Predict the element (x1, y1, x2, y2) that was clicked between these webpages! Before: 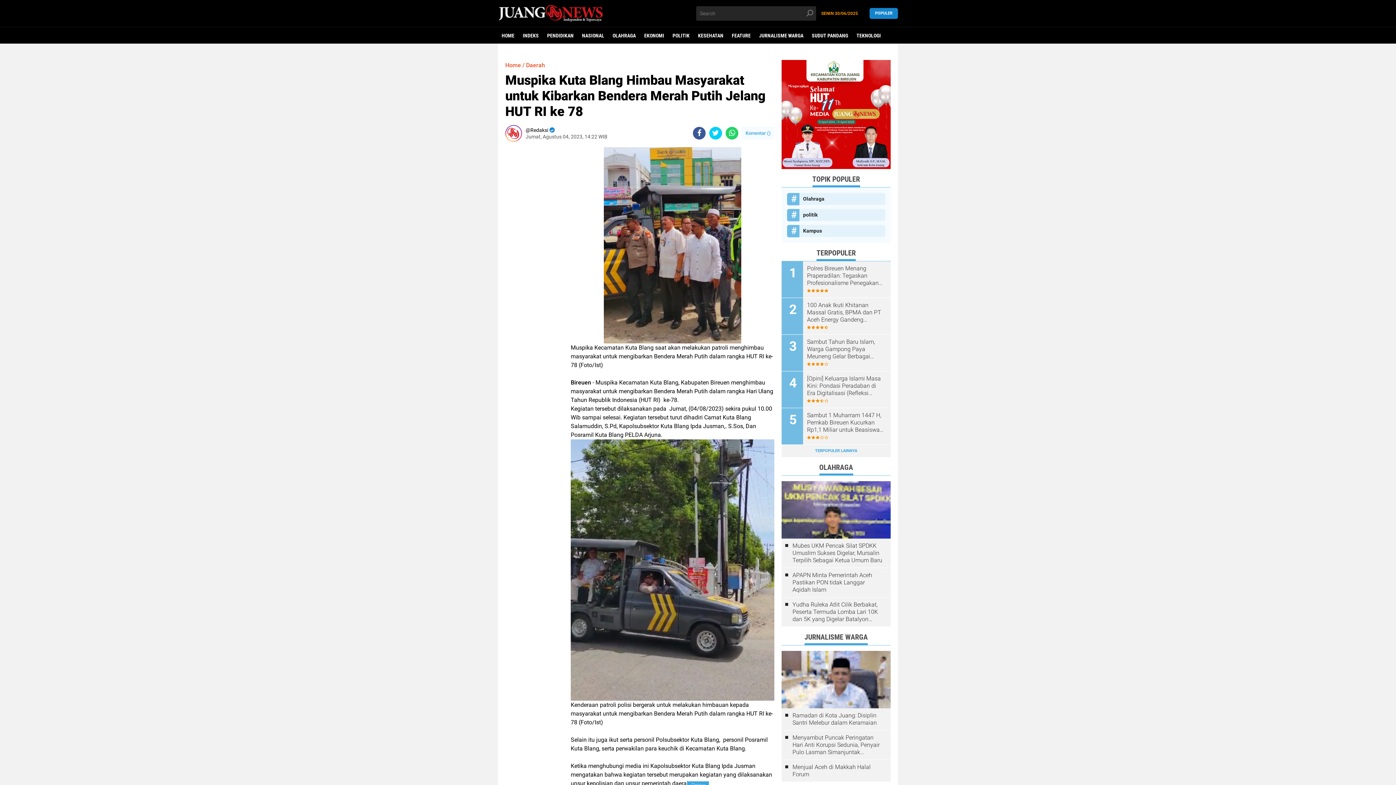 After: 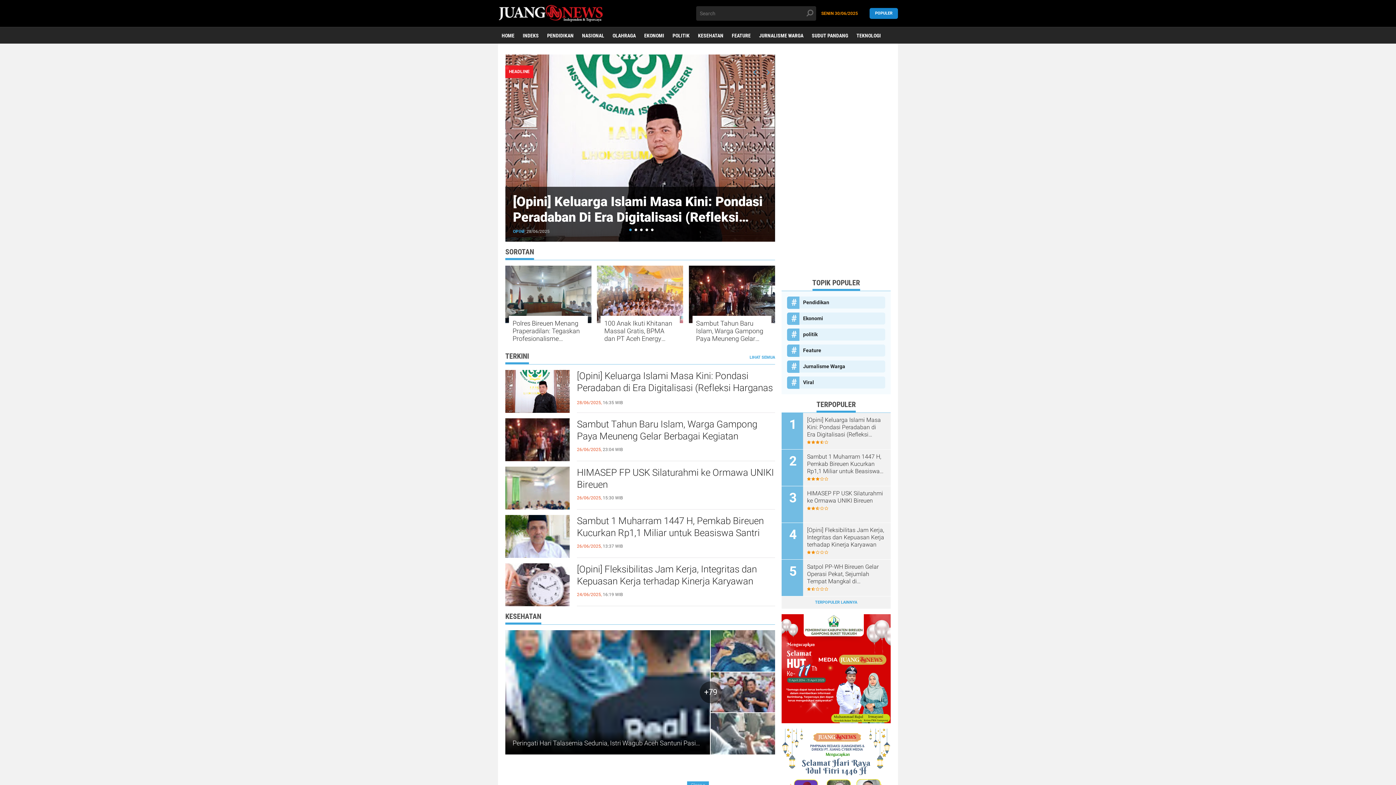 Action: bbox: (498, 4, 618, 22)